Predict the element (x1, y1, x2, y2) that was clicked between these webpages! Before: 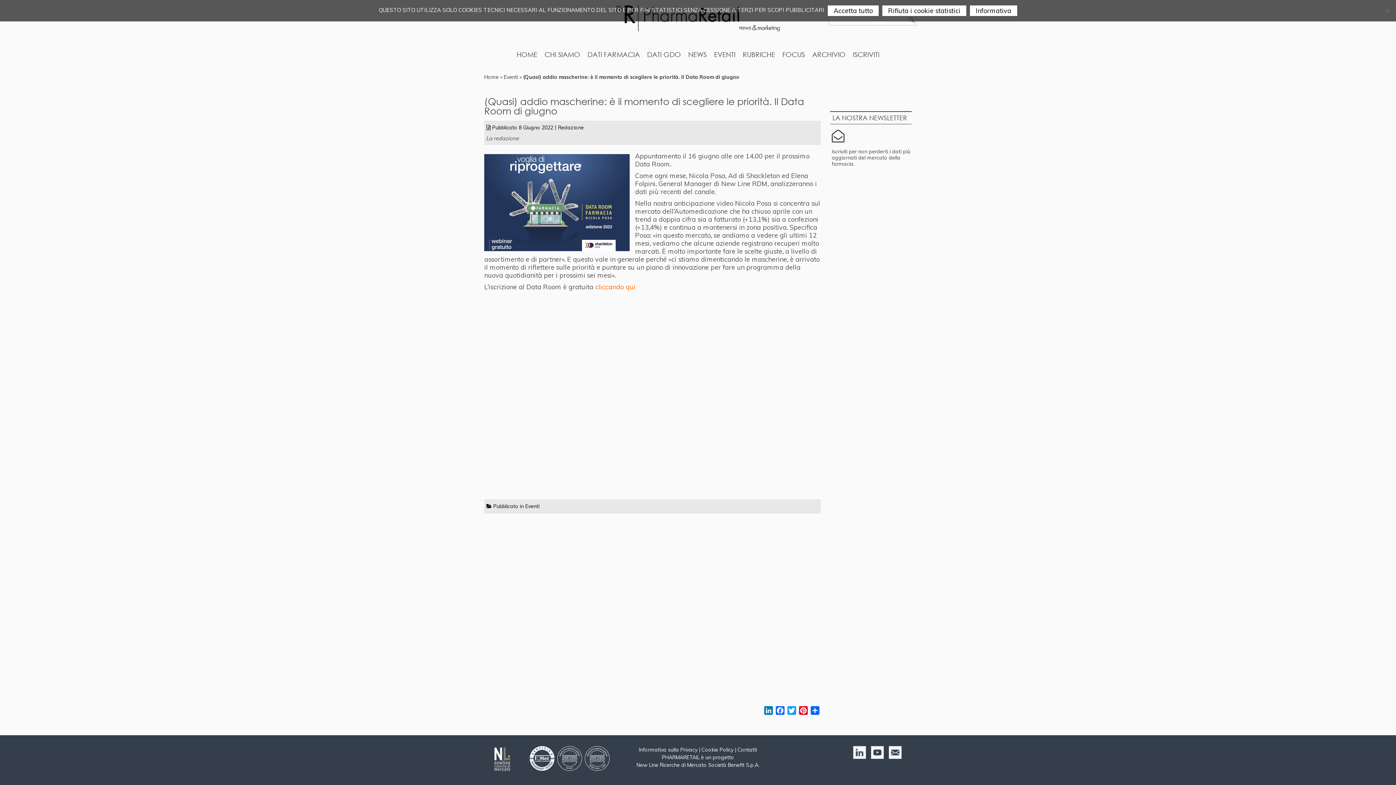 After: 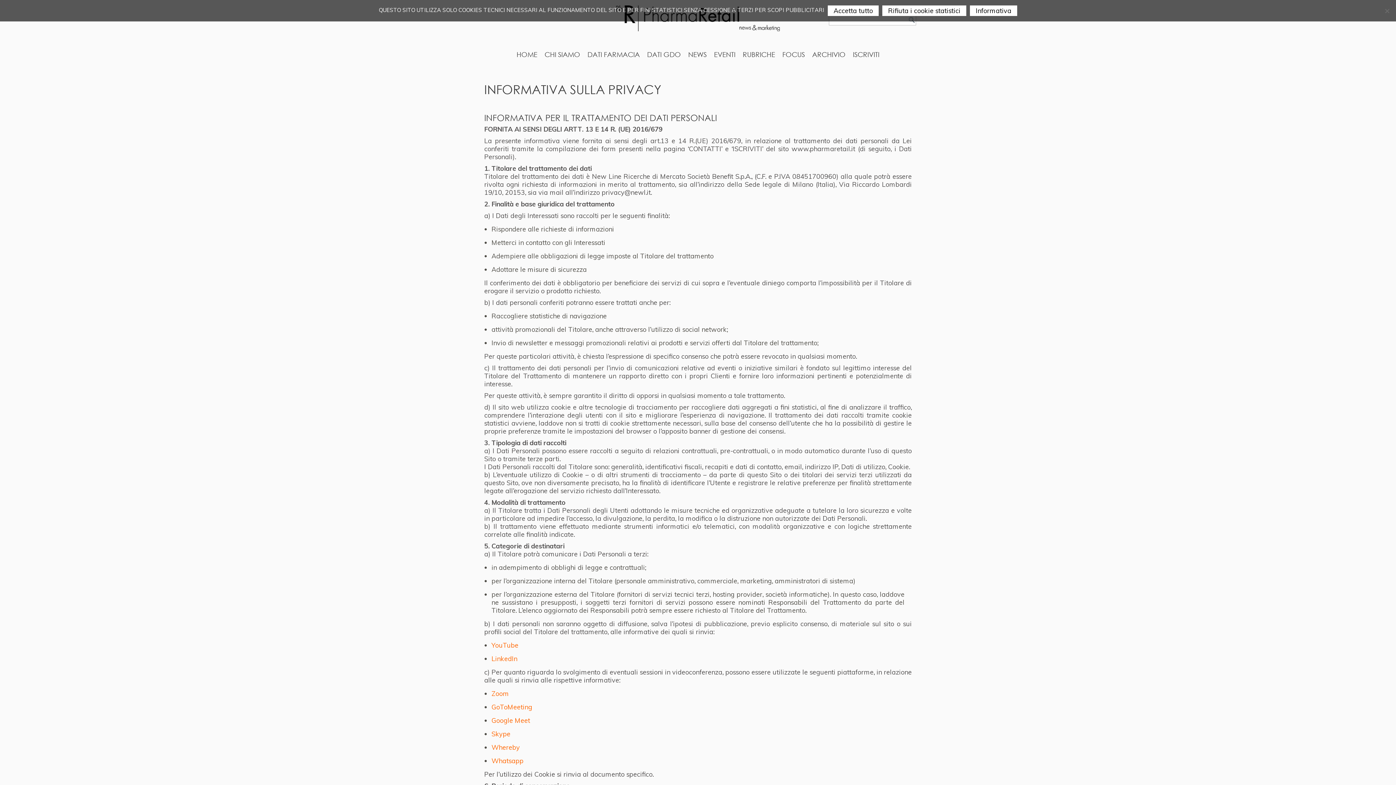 Action: bbox: (970, 5, 1017, 16) label: Informativa